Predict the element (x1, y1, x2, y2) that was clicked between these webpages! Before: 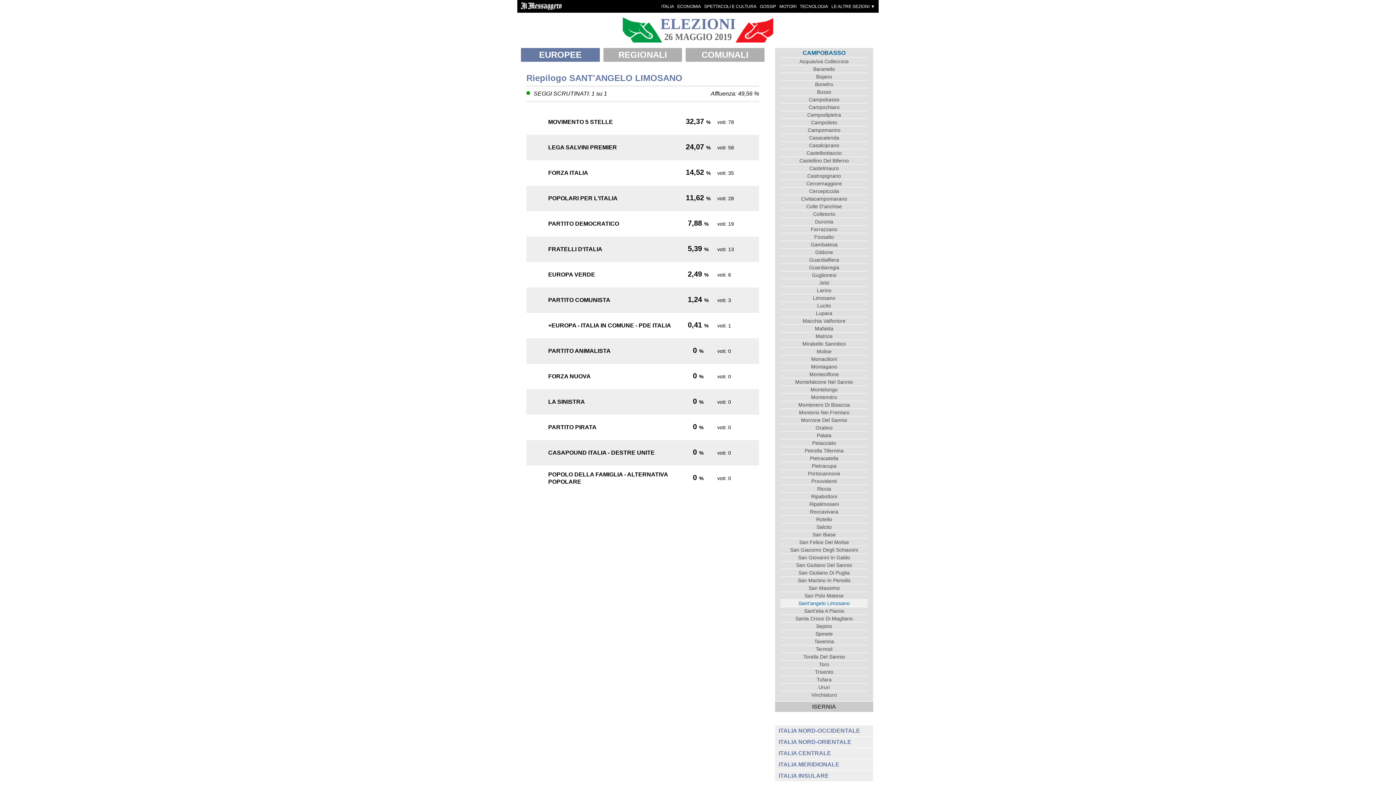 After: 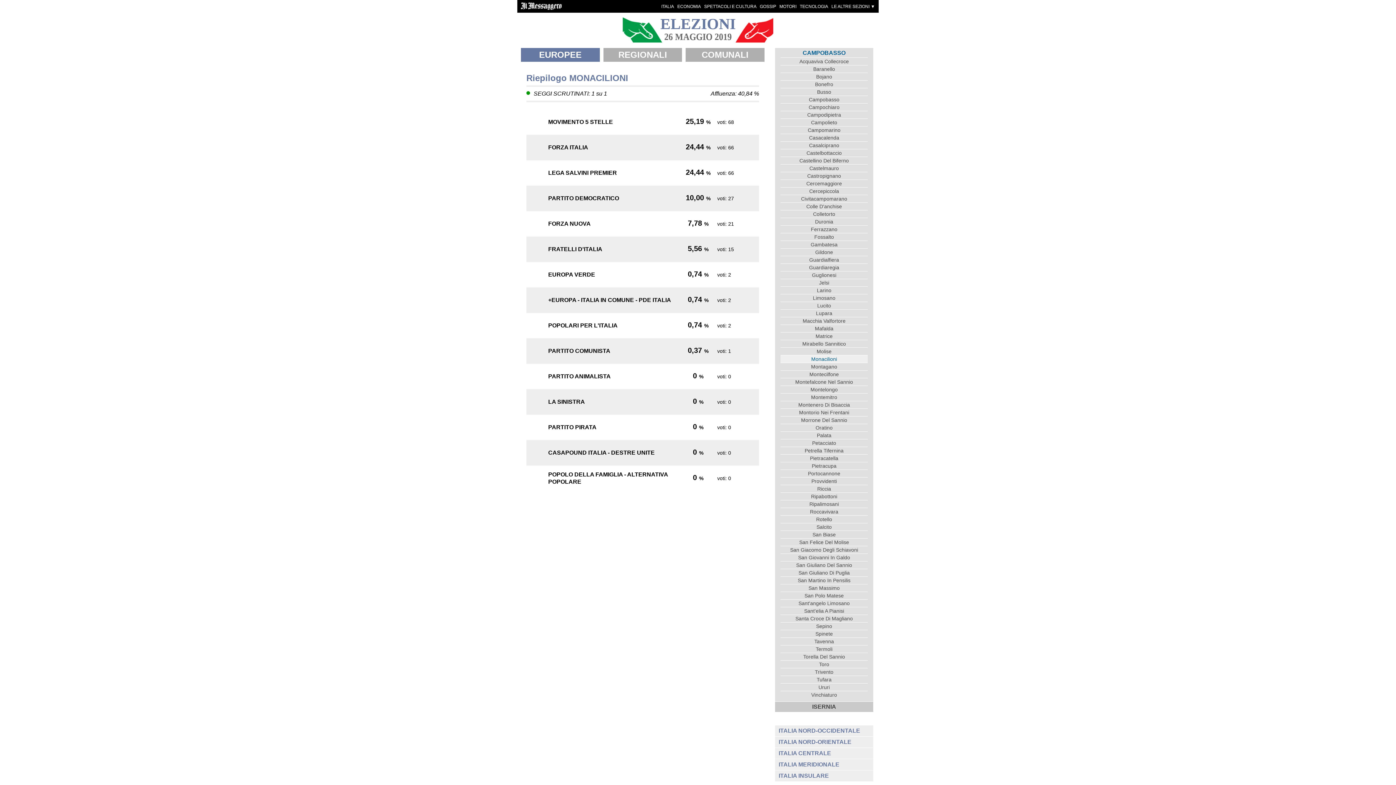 Action: bbox: (780, 355, 868, 362) label: Monacilioni